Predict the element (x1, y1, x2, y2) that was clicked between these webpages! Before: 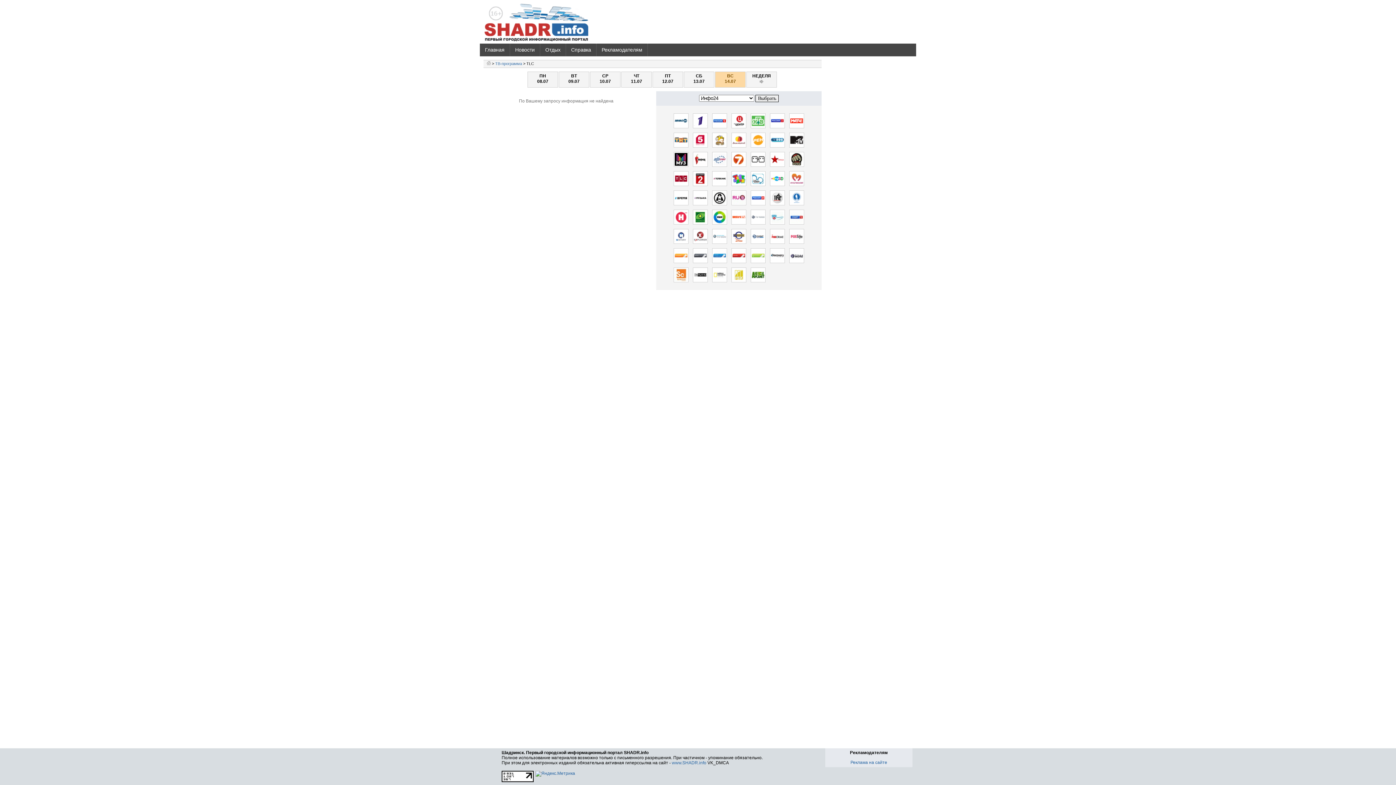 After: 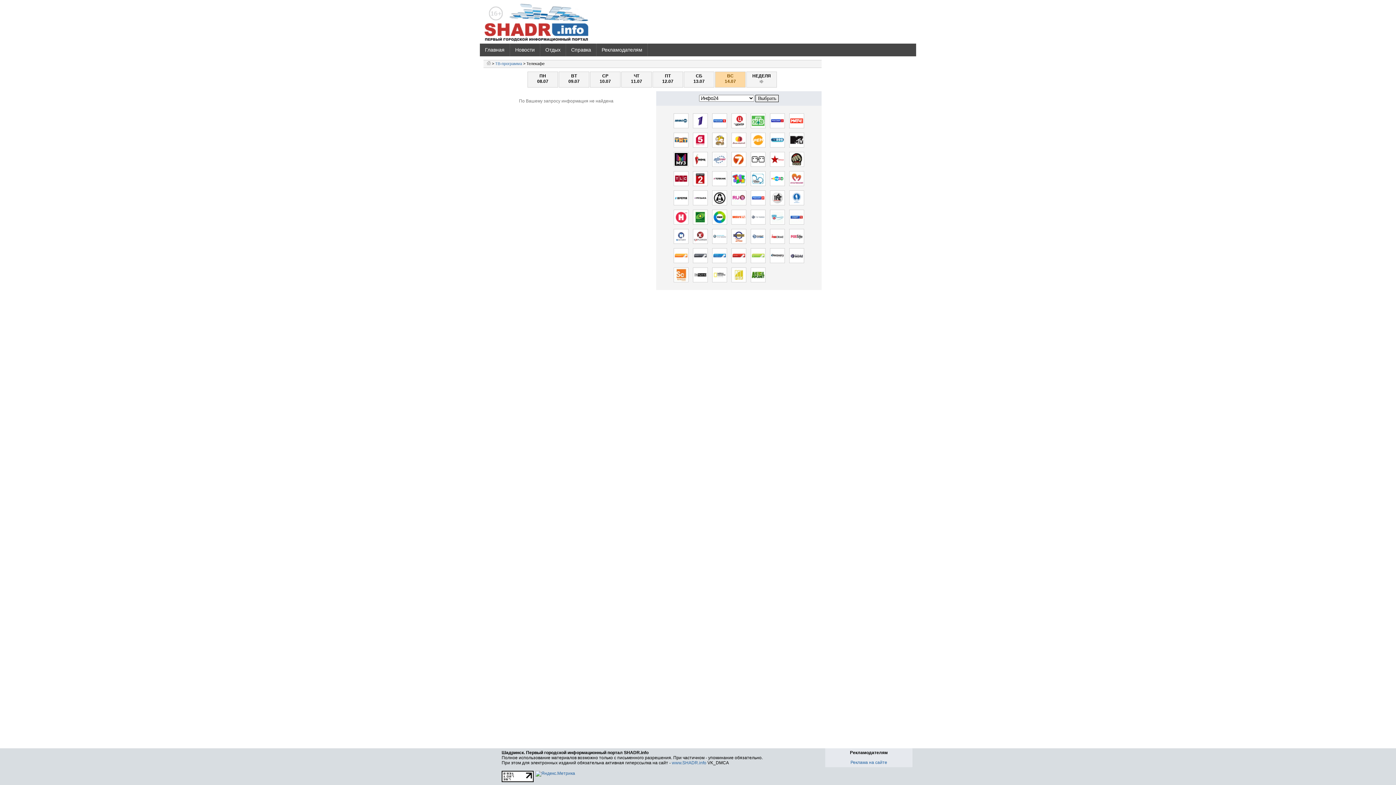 Action: bbox: (712, 182, 727, 187)